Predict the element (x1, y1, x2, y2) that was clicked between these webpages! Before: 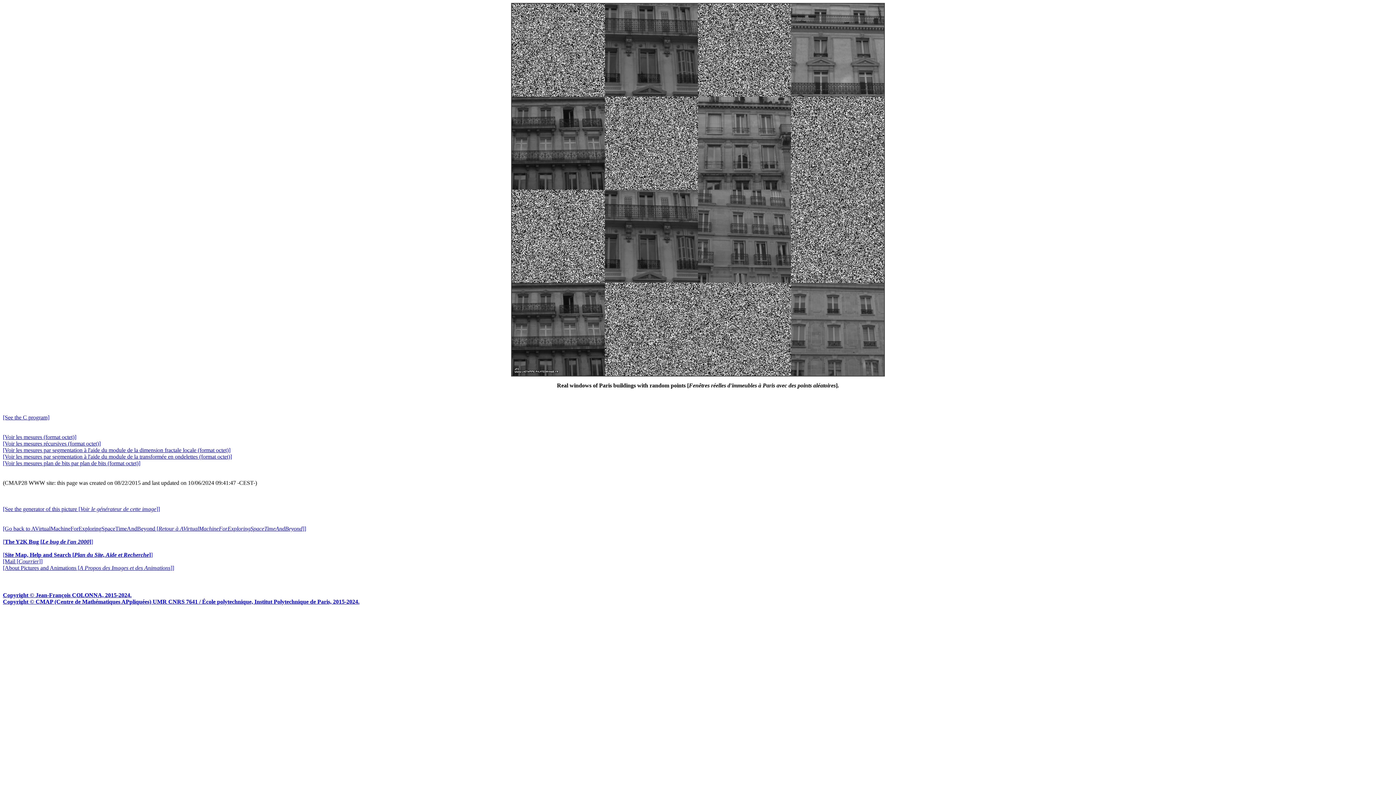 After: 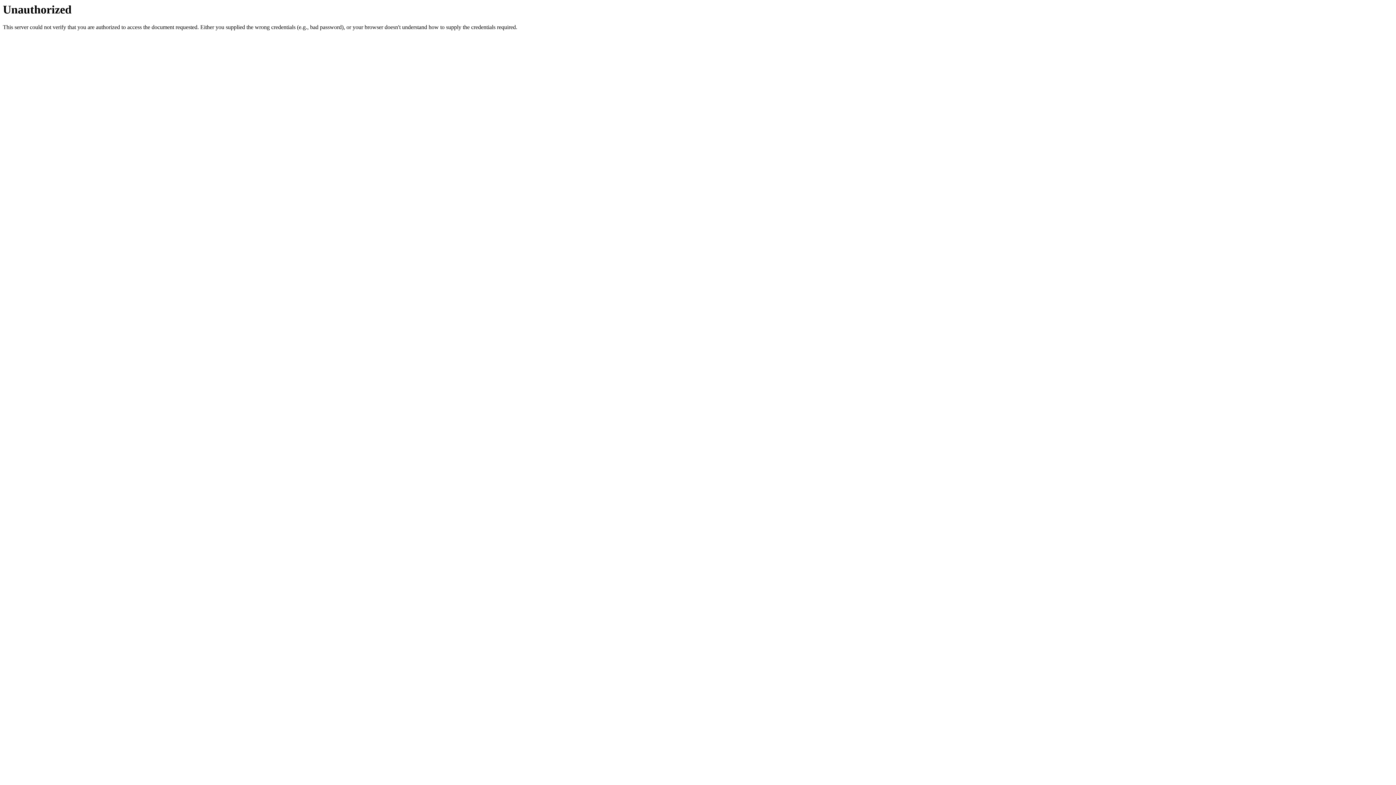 Action: bbox: (2, 414, 49, 420) label: [See the C program]